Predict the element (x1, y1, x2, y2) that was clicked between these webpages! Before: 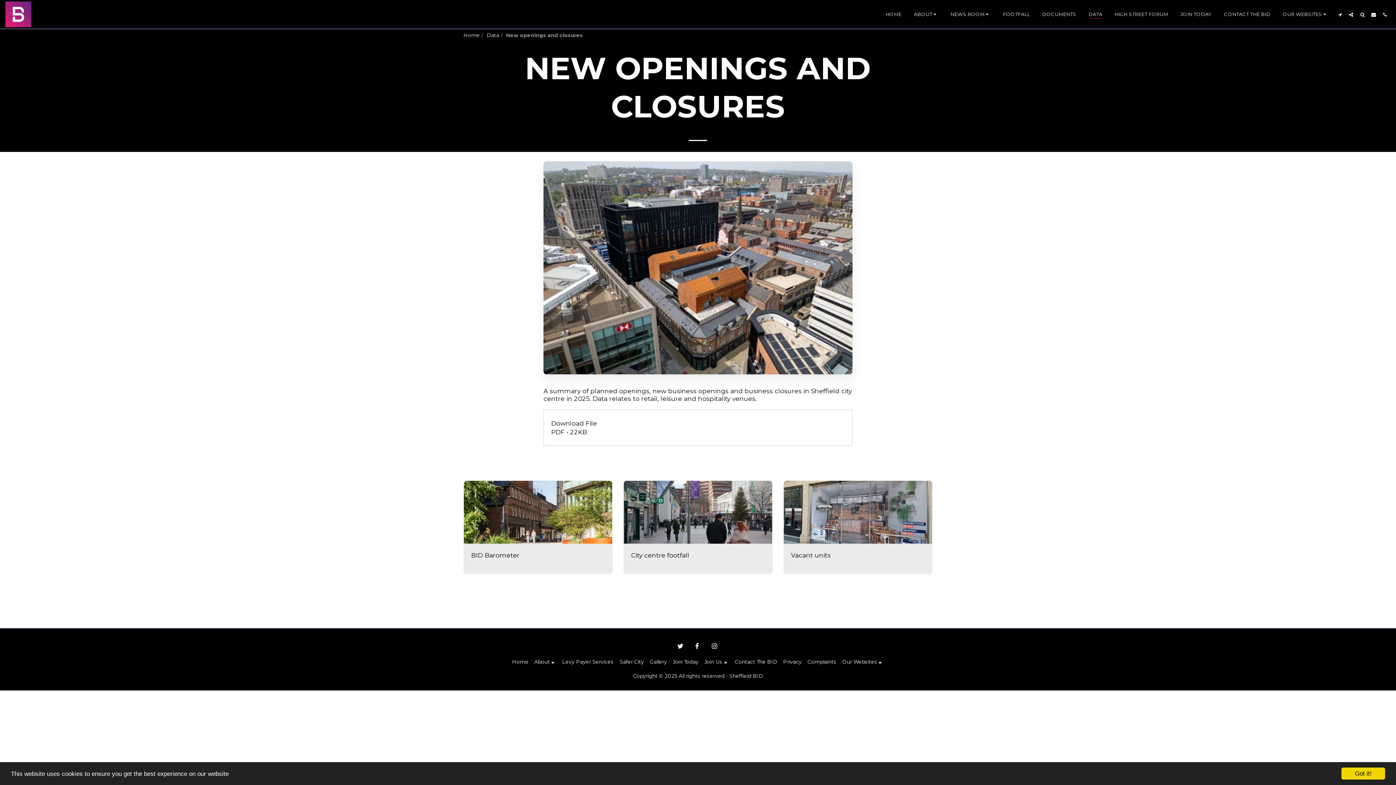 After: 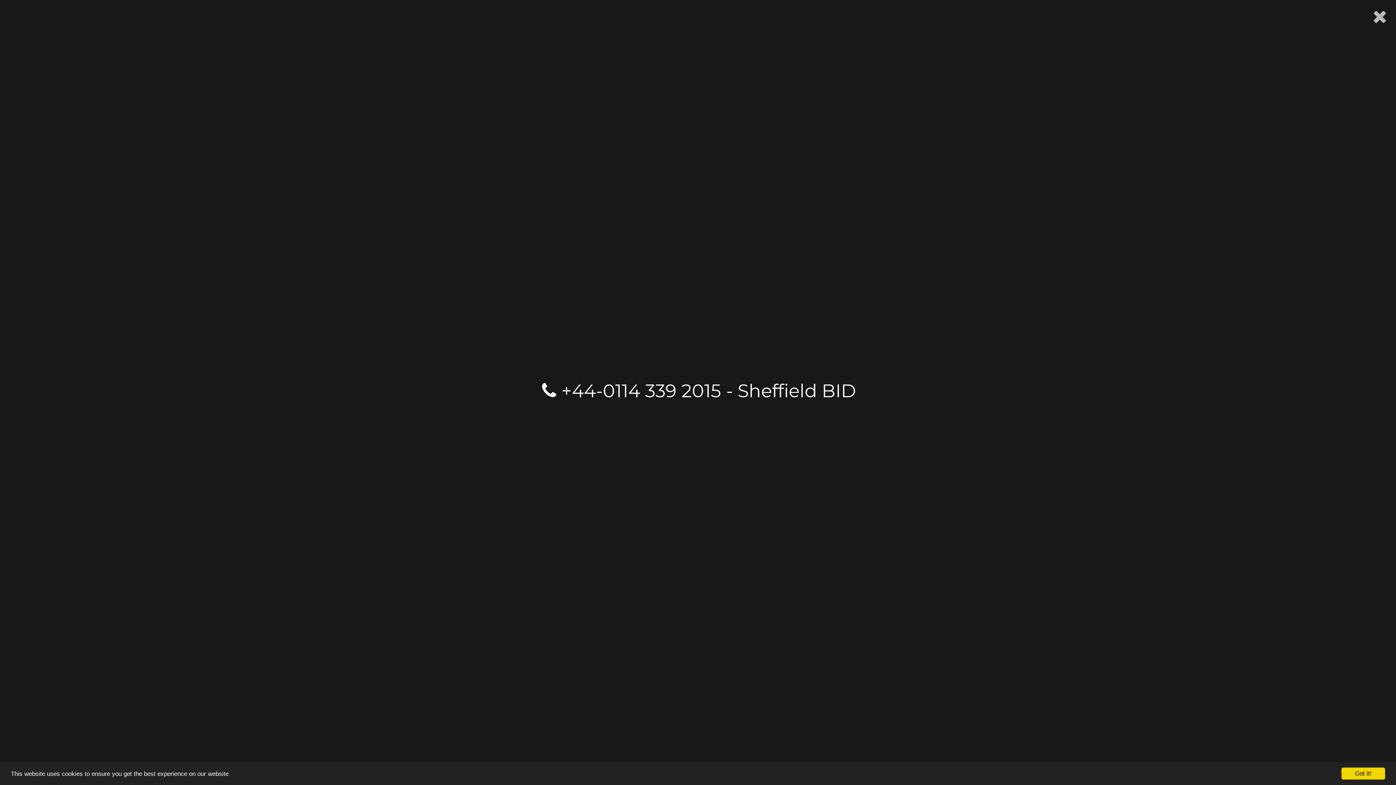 Action: bbox: (1380, 11, 1390, 16) label:  